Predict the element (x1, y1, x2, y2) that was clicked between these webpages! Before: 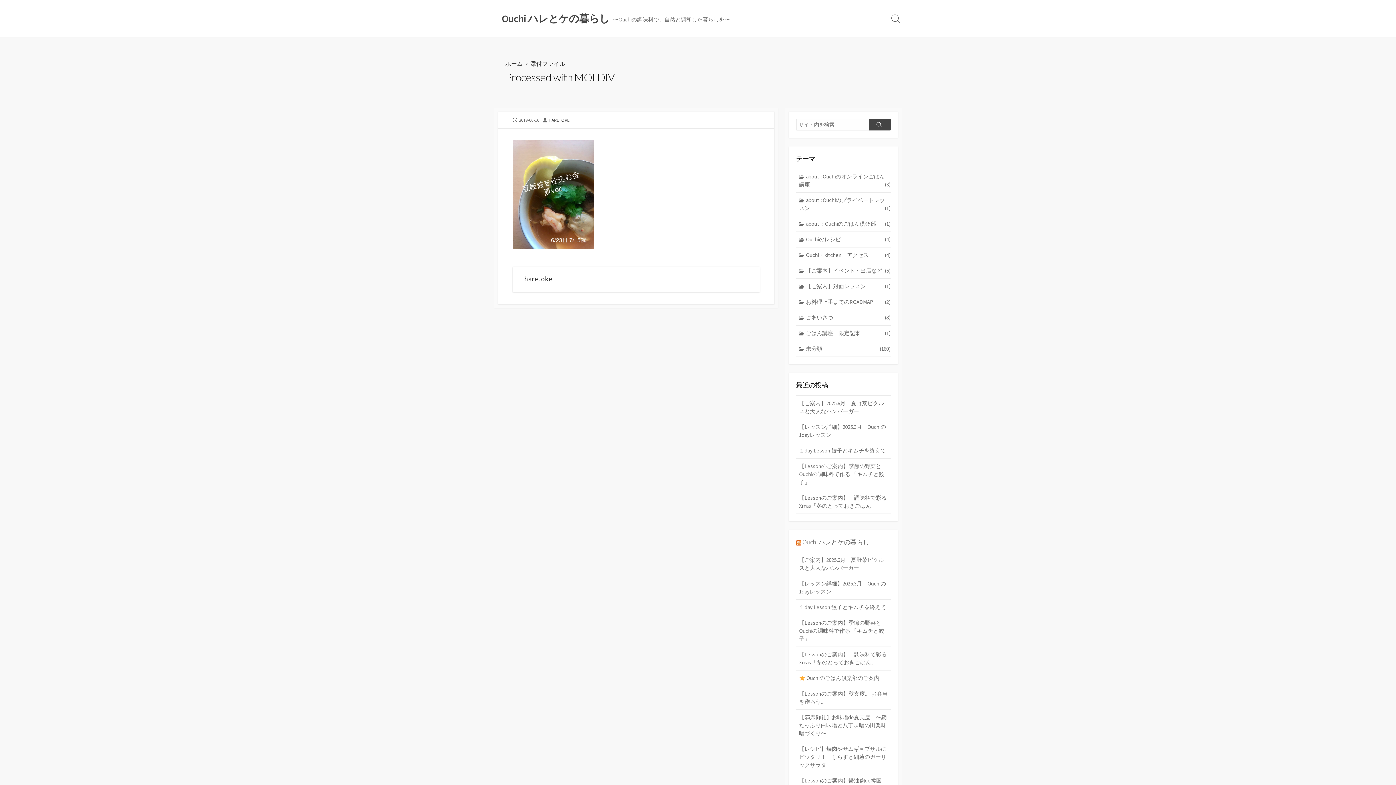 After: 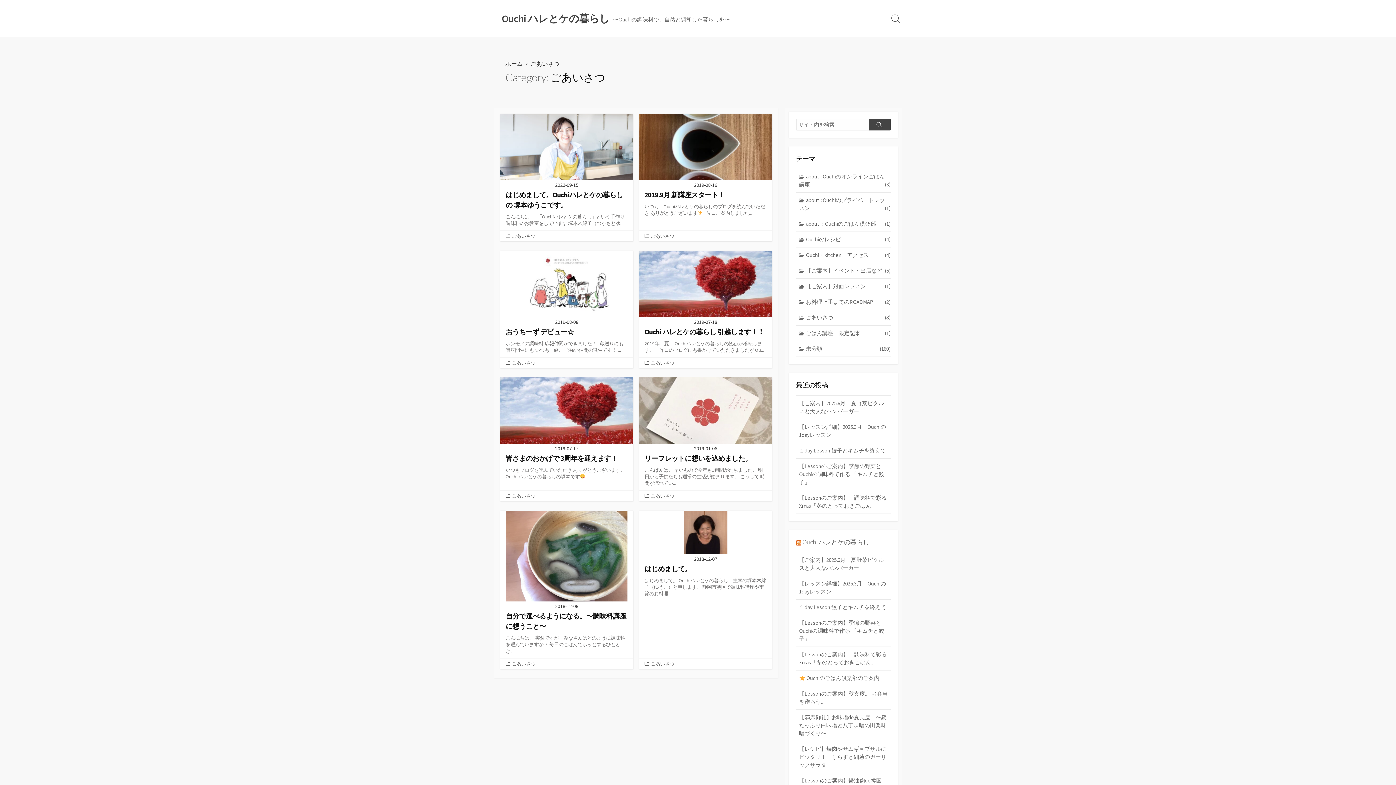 Action: bbox: (796, 310, 890, 325) label: ごあいさつ
(8)